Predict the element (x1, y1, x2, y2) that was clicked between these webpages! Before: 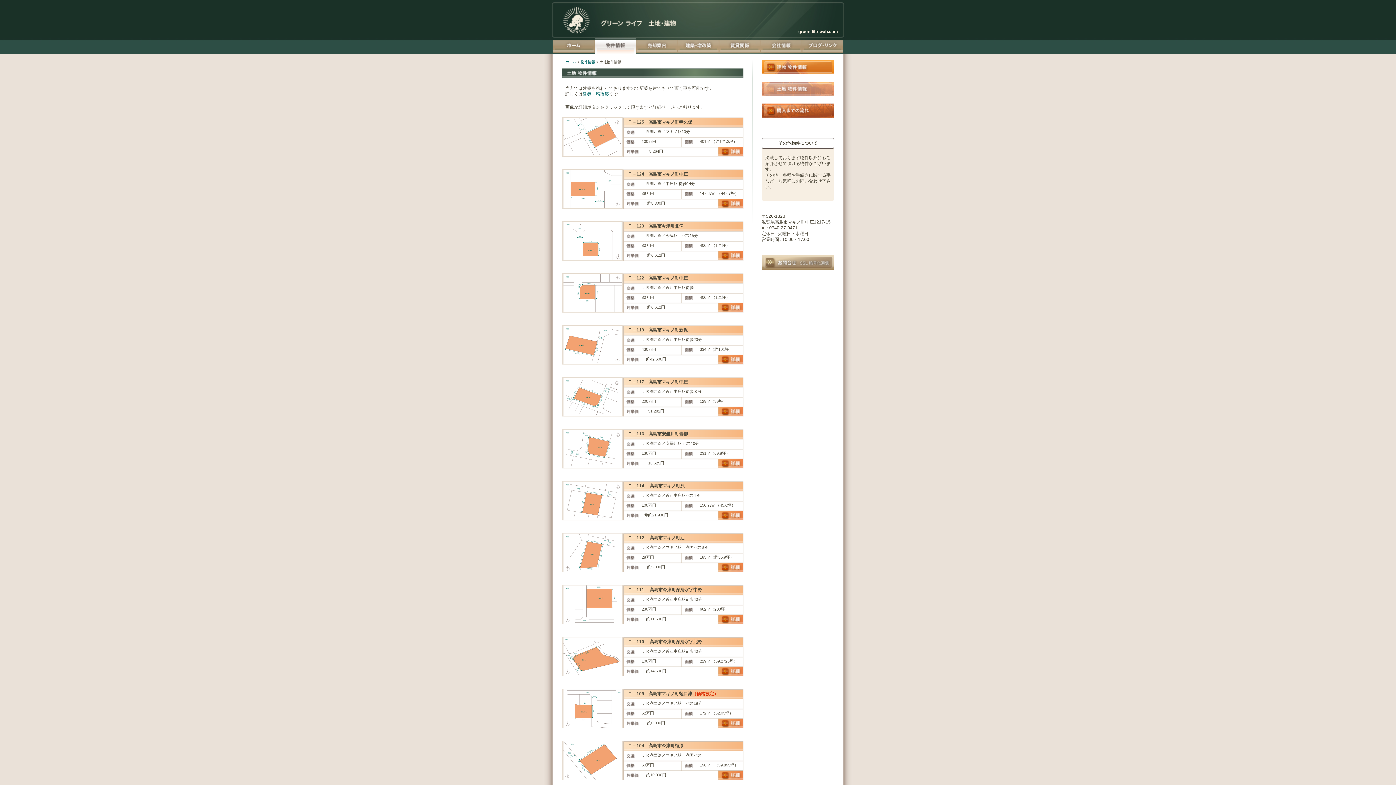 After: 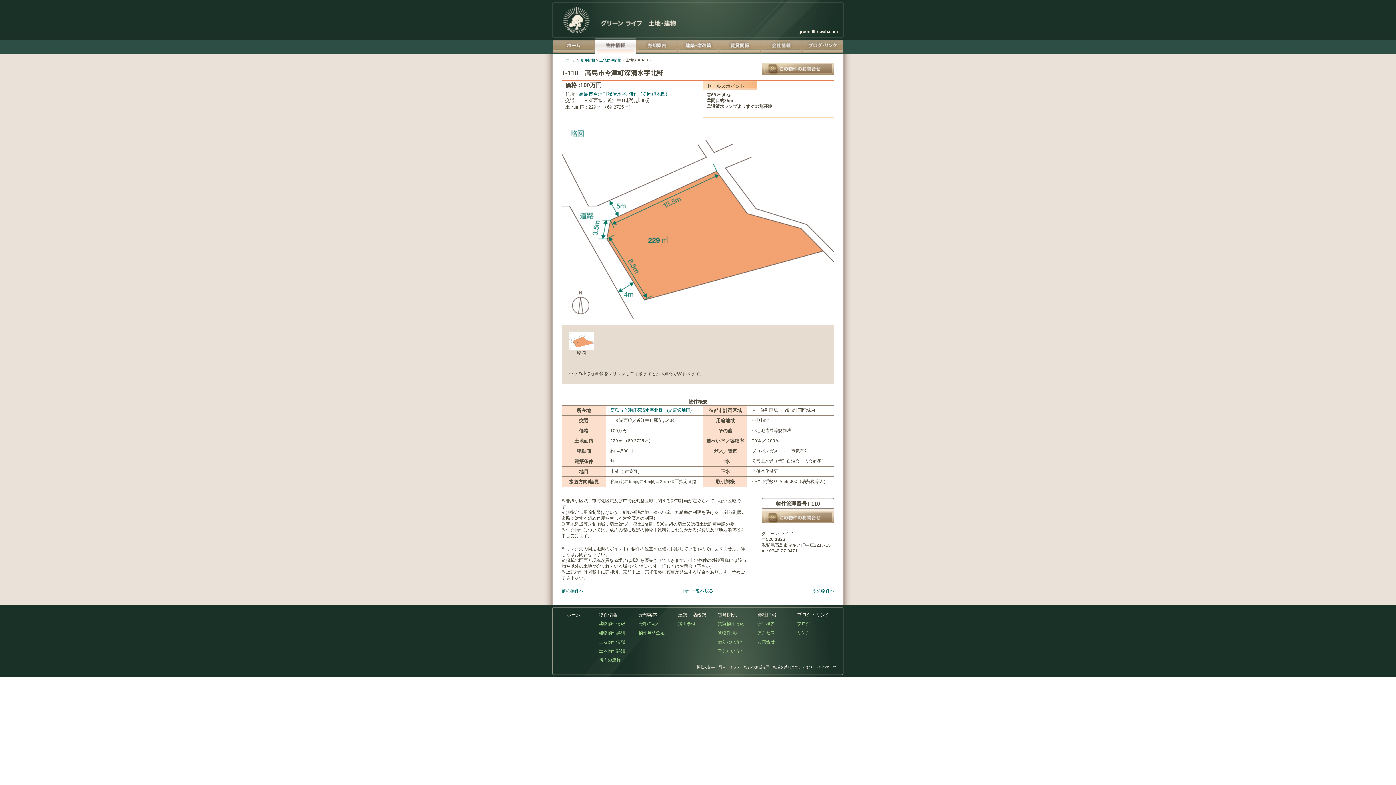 Action: bbox: (561, 671, 623, 676)